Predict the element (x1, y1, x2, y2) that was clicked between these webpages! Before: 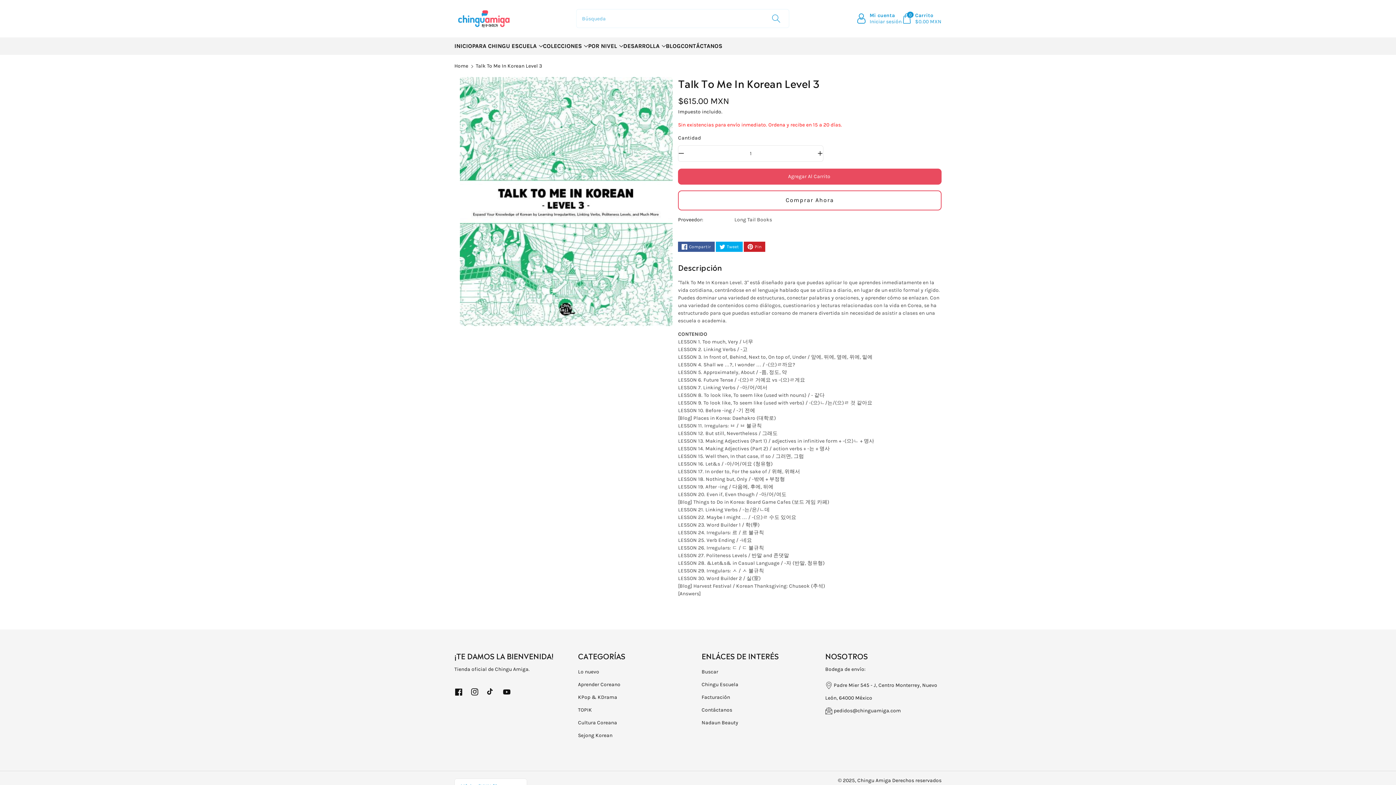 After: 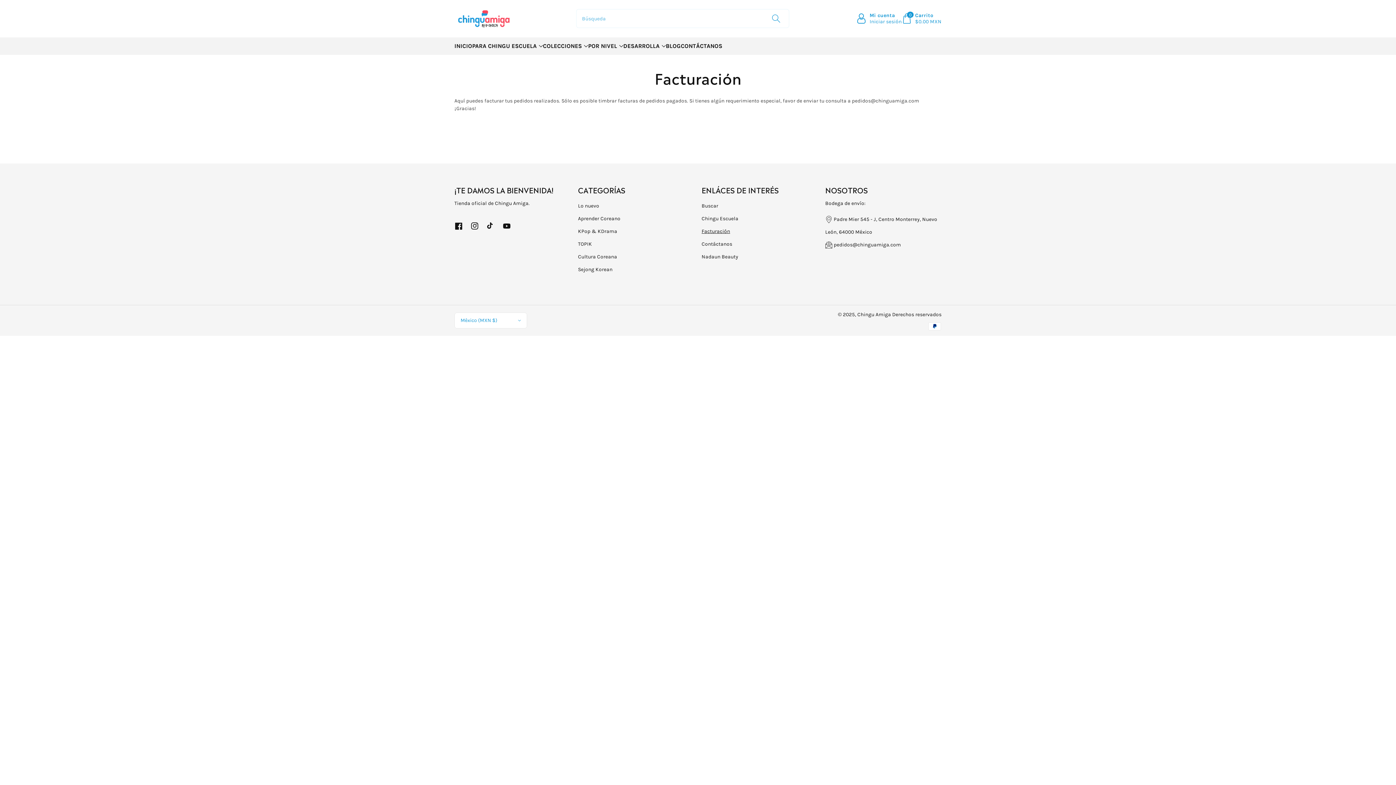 Action: label: Facturación bbox: (701, 694, 730, 700)